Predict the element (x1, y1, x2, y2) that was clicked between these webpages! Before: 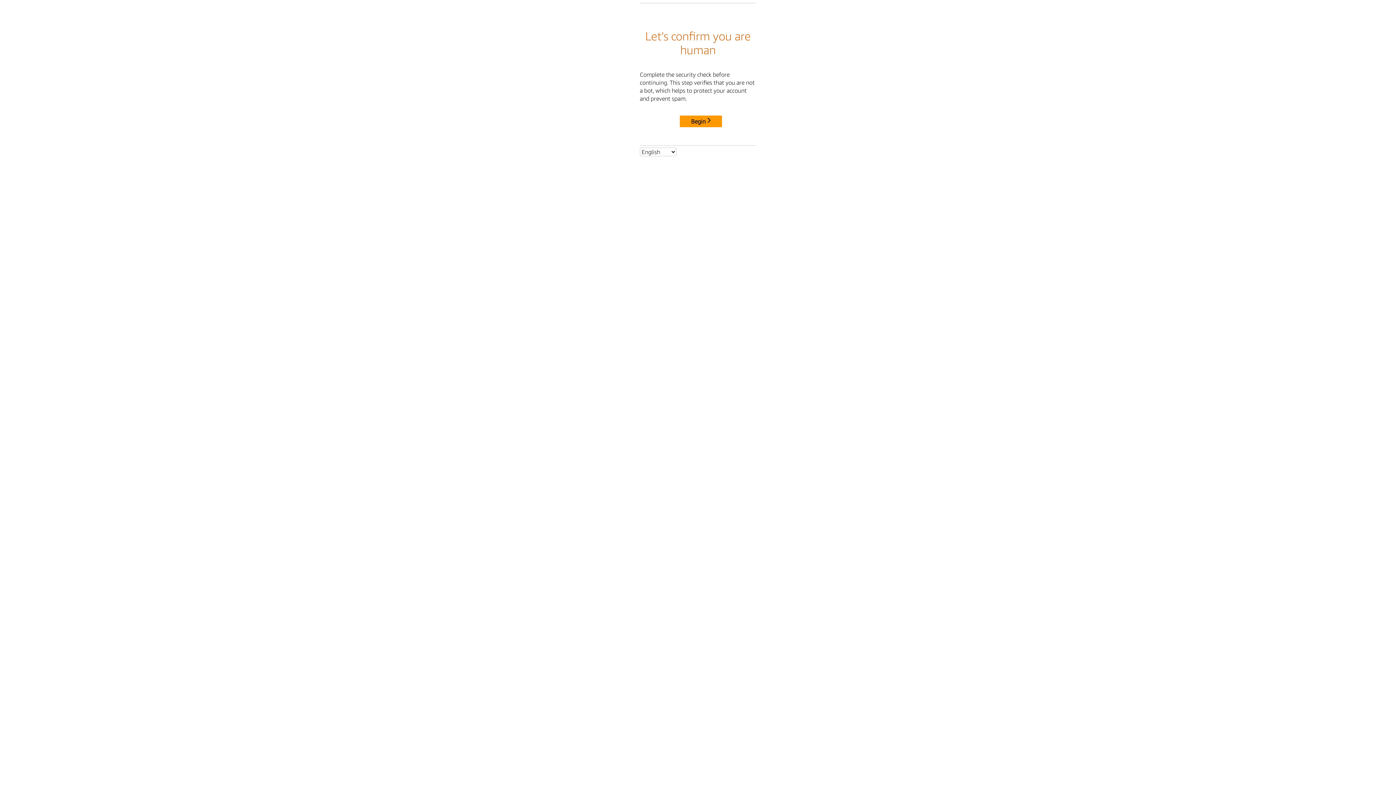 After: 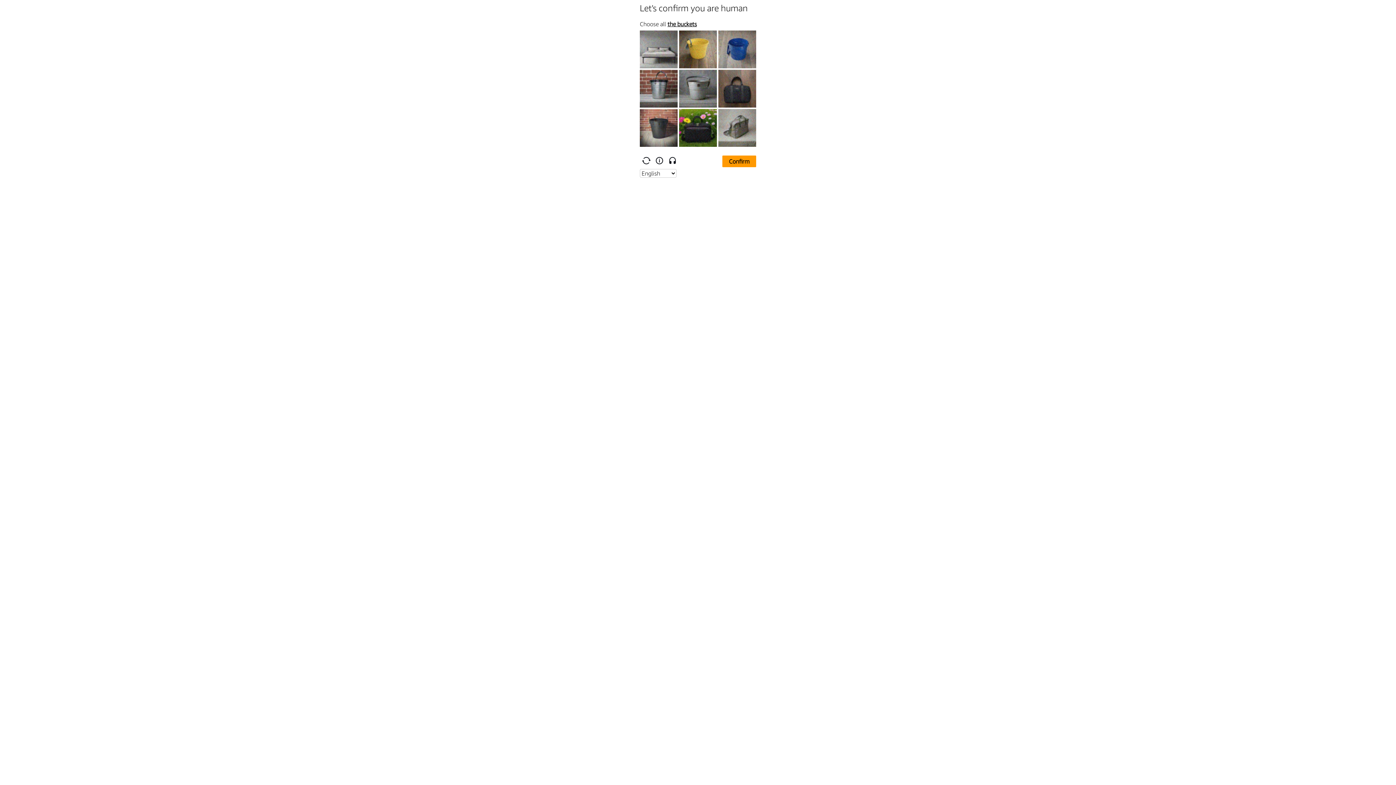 Action: label: Begin bbox: (680, 115, 722, 127)